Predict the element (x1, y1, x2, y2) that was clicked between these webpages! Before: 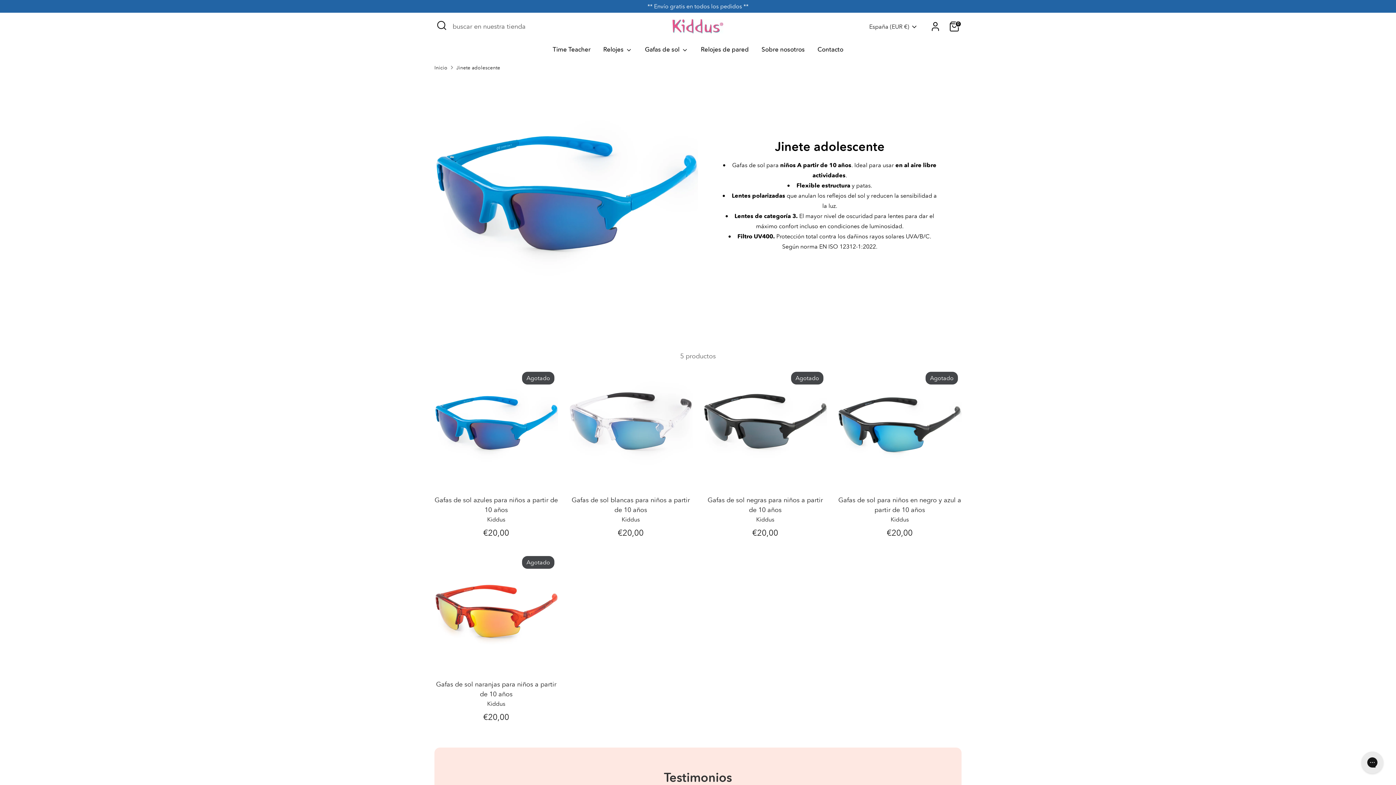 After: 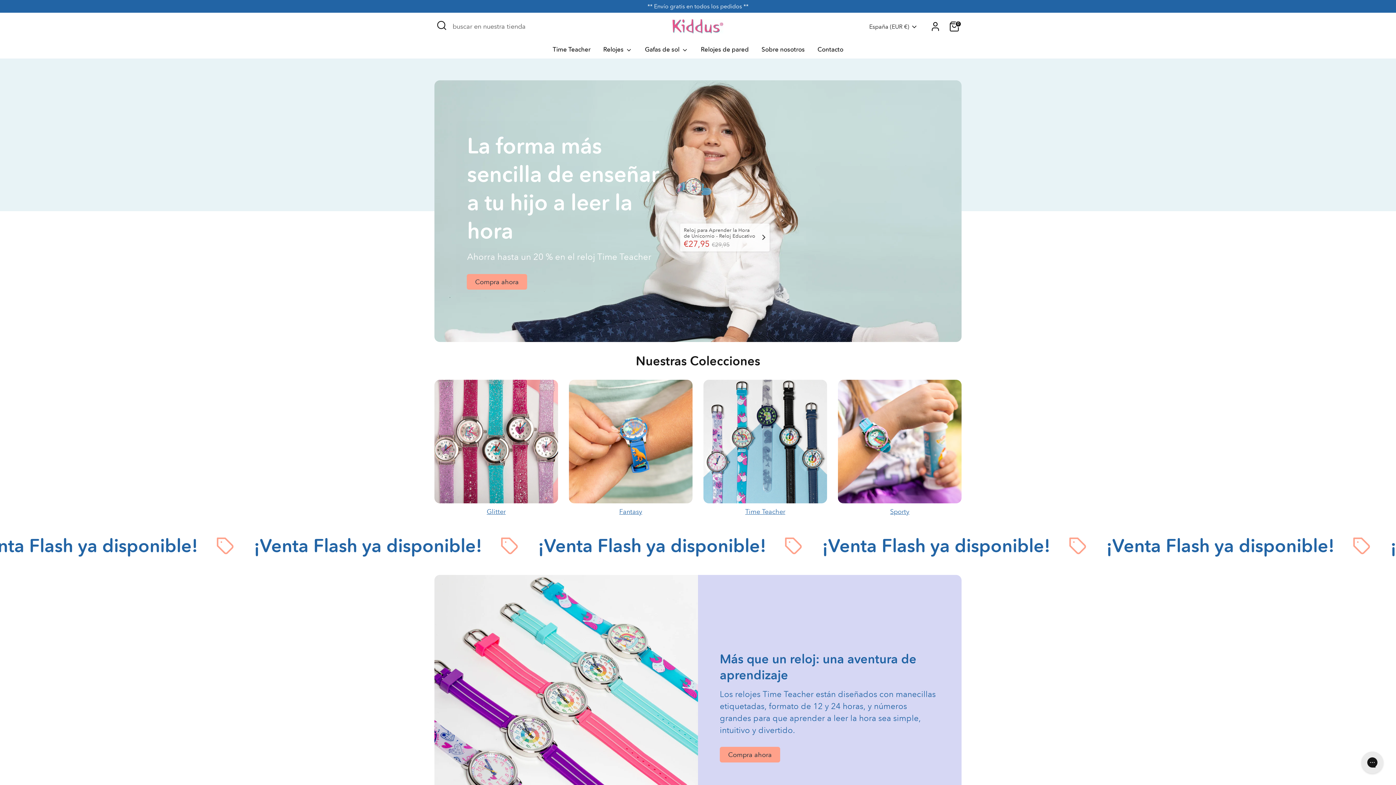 Action: bbox: (672, 19, 723, 33)